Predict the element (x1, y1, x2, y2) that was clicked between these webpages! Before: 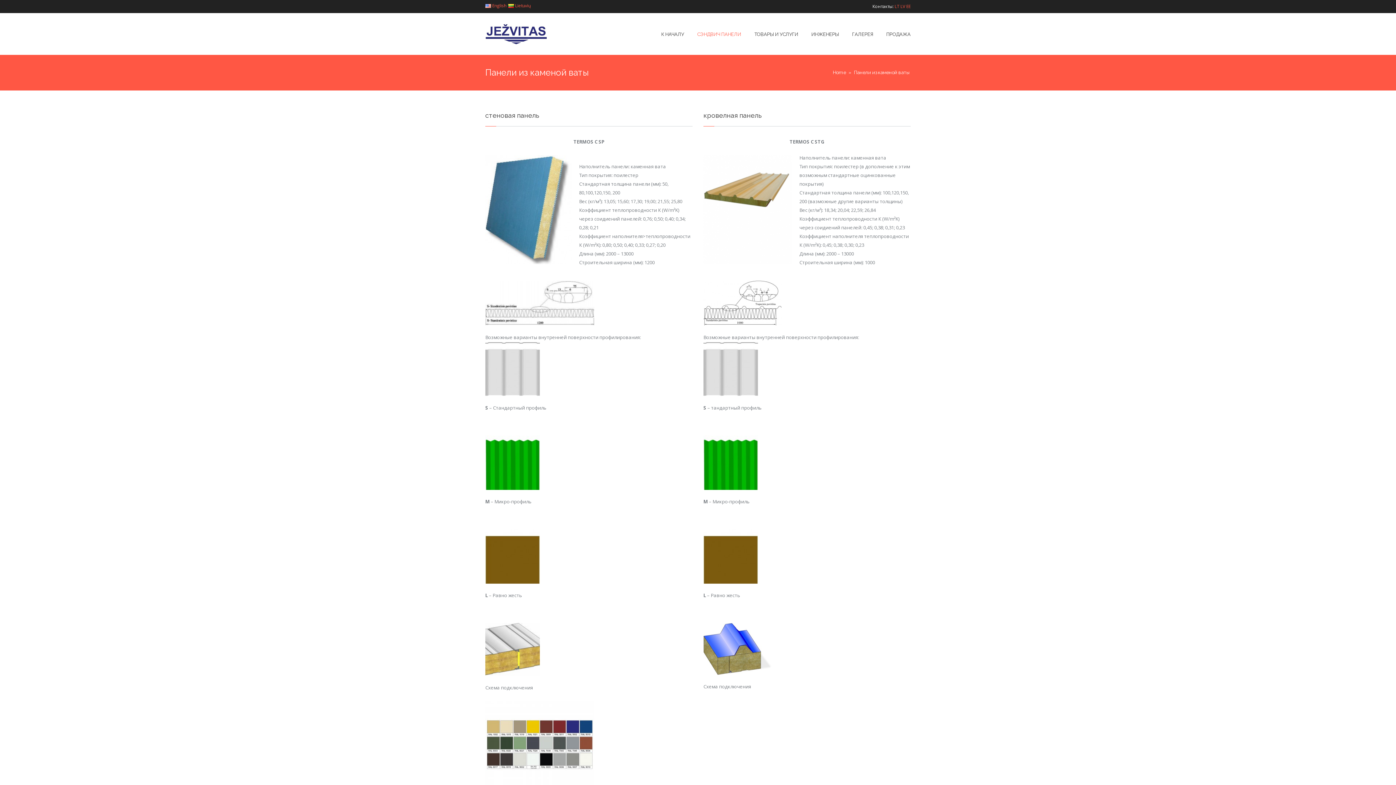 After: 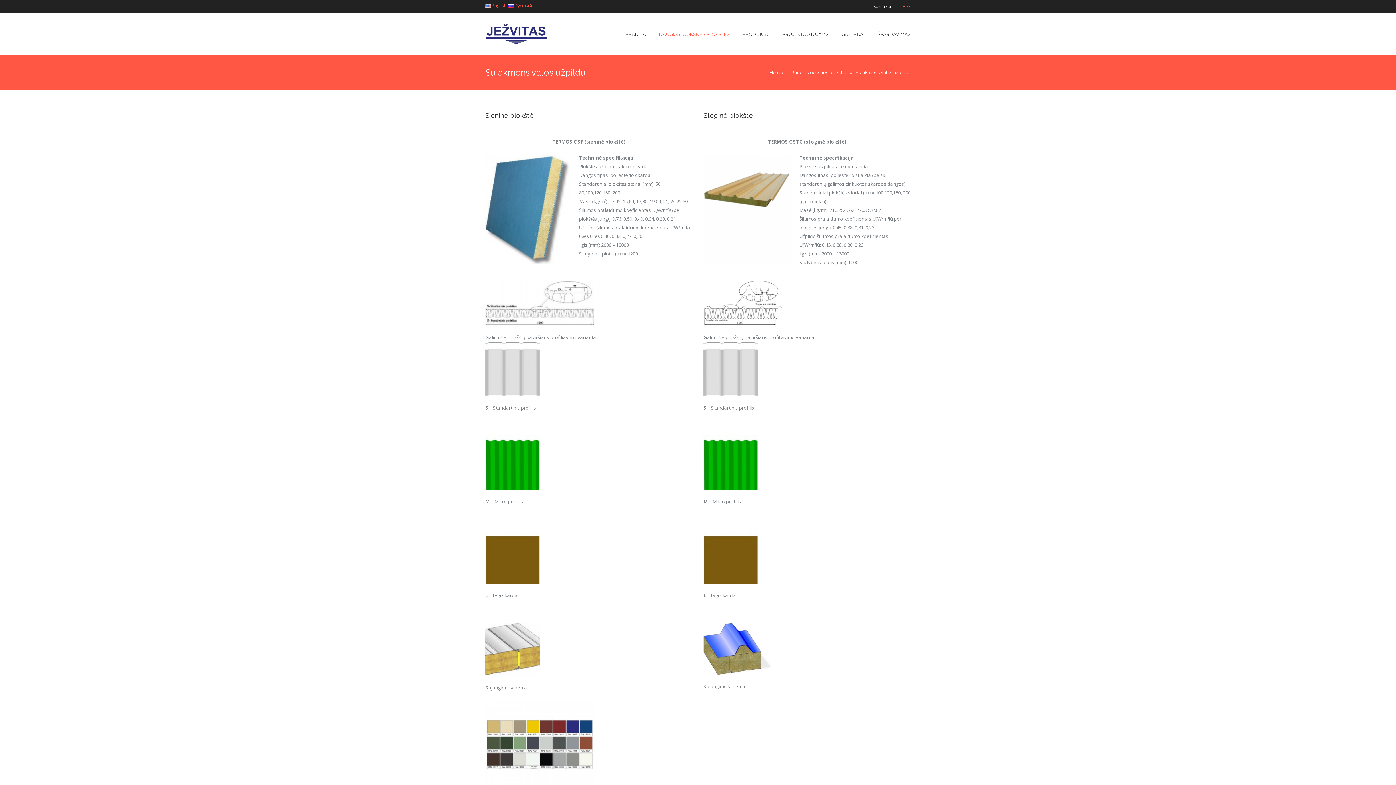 Action: label:  Lietuvių bbox: (508, 2, 530, 8)